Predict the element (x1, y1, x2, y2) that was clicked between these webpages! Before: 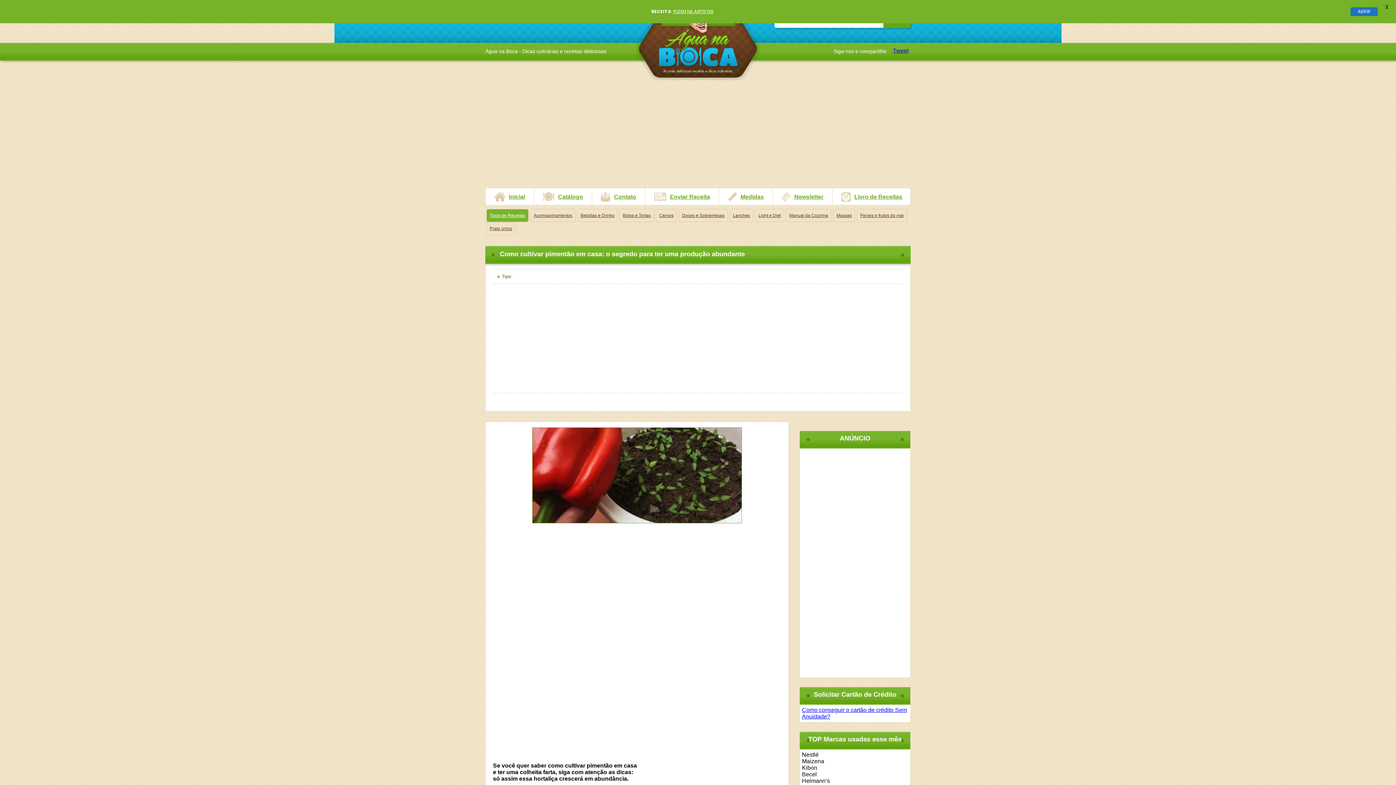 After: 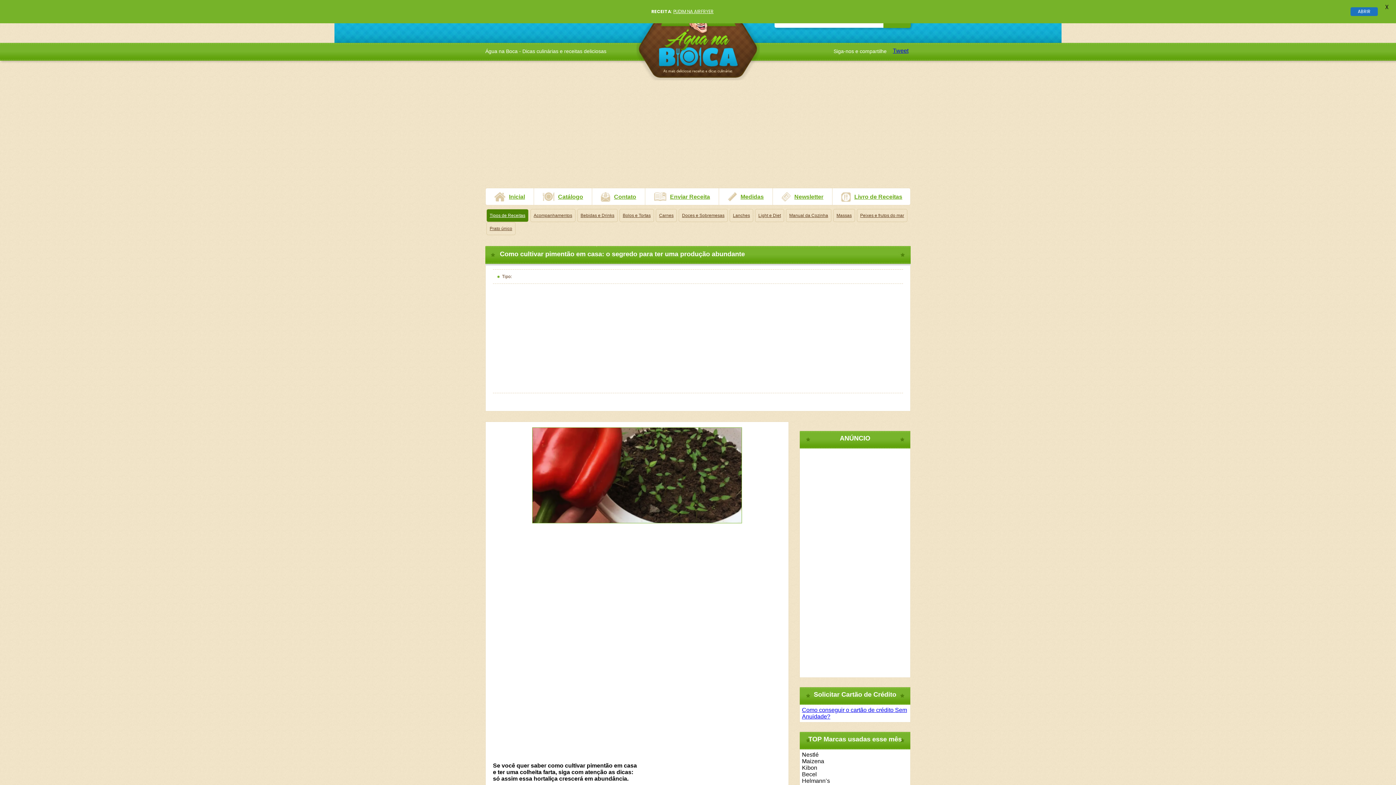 Action: bbox: (486, 209, 528, 222) label: Tipos de Receitas